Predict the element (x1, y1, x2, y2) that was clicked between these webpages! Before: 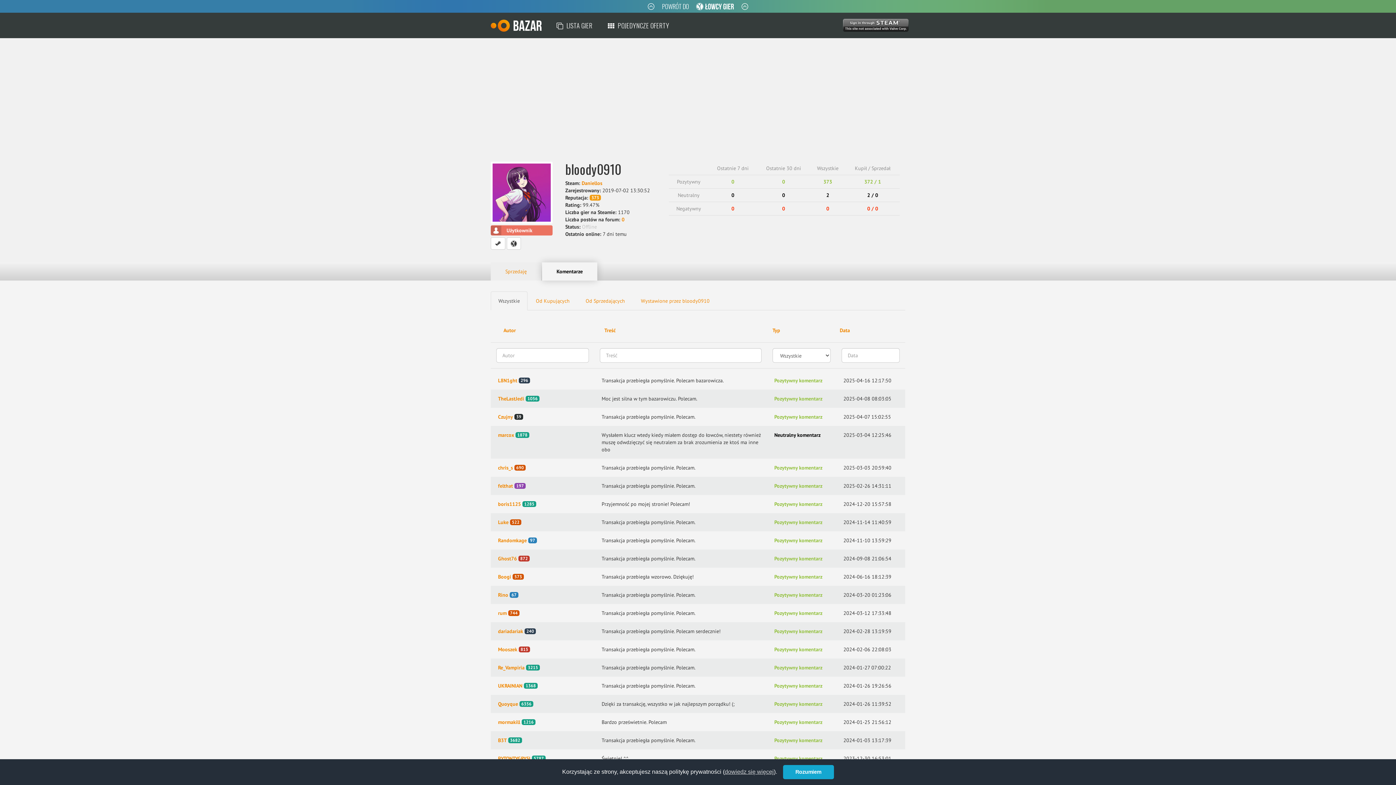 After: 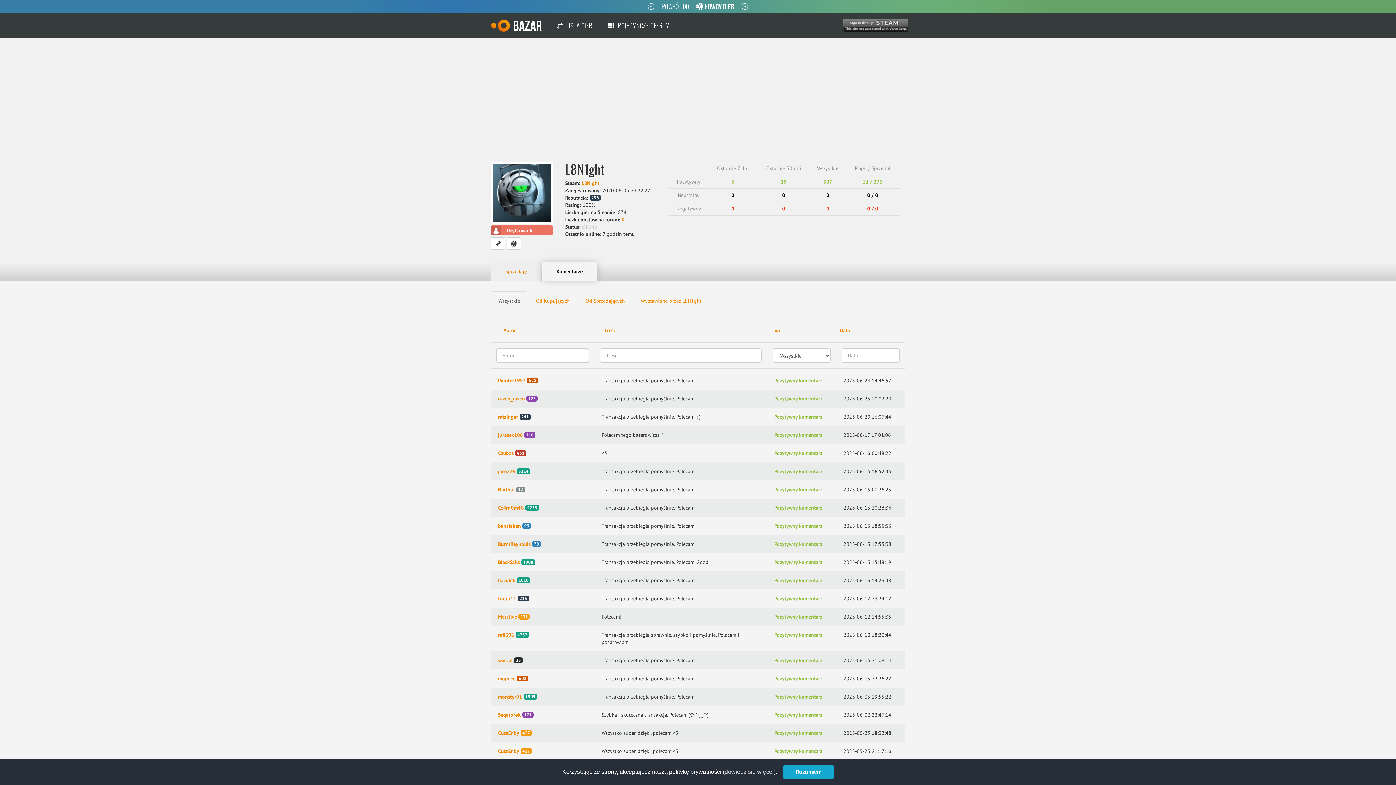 Action: label: 296 bbox: (518, 377, 530, 384)